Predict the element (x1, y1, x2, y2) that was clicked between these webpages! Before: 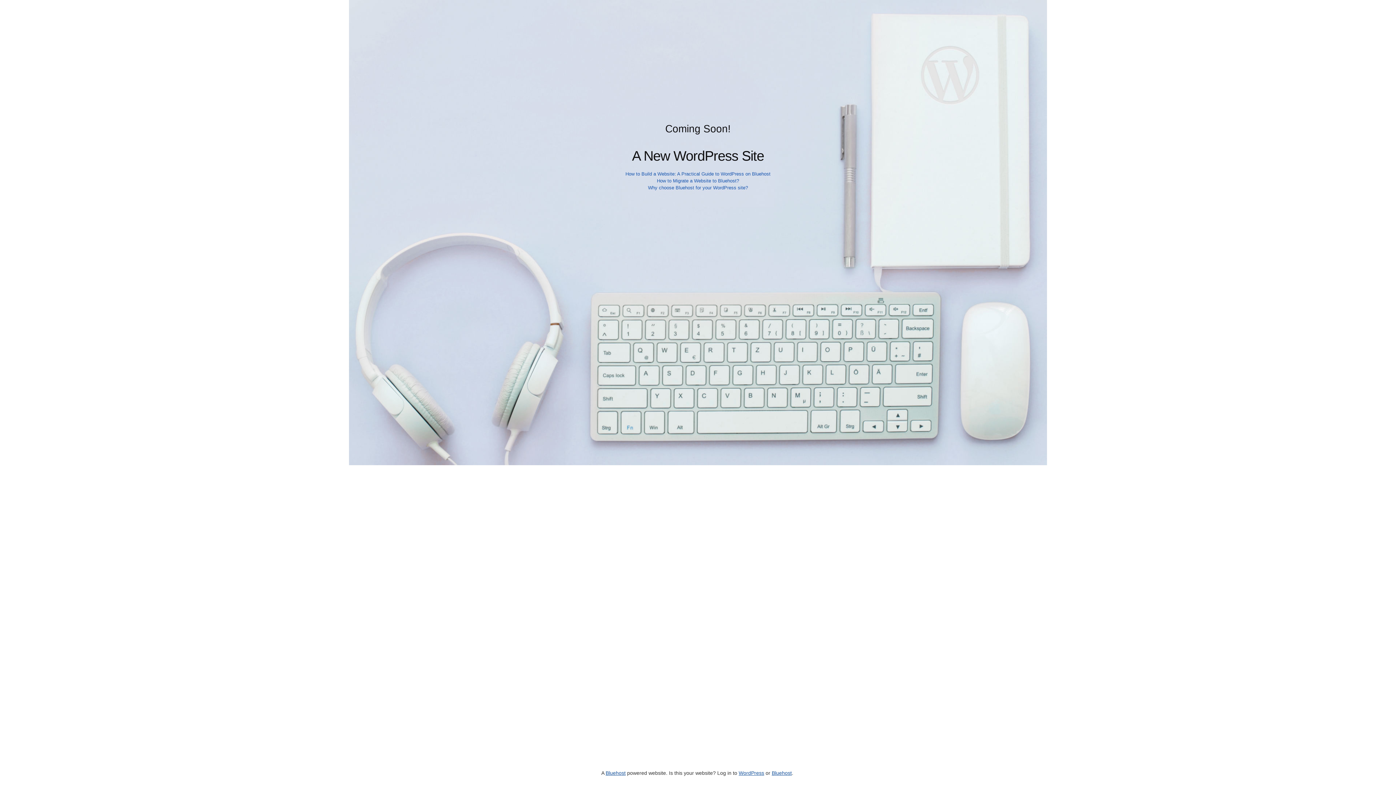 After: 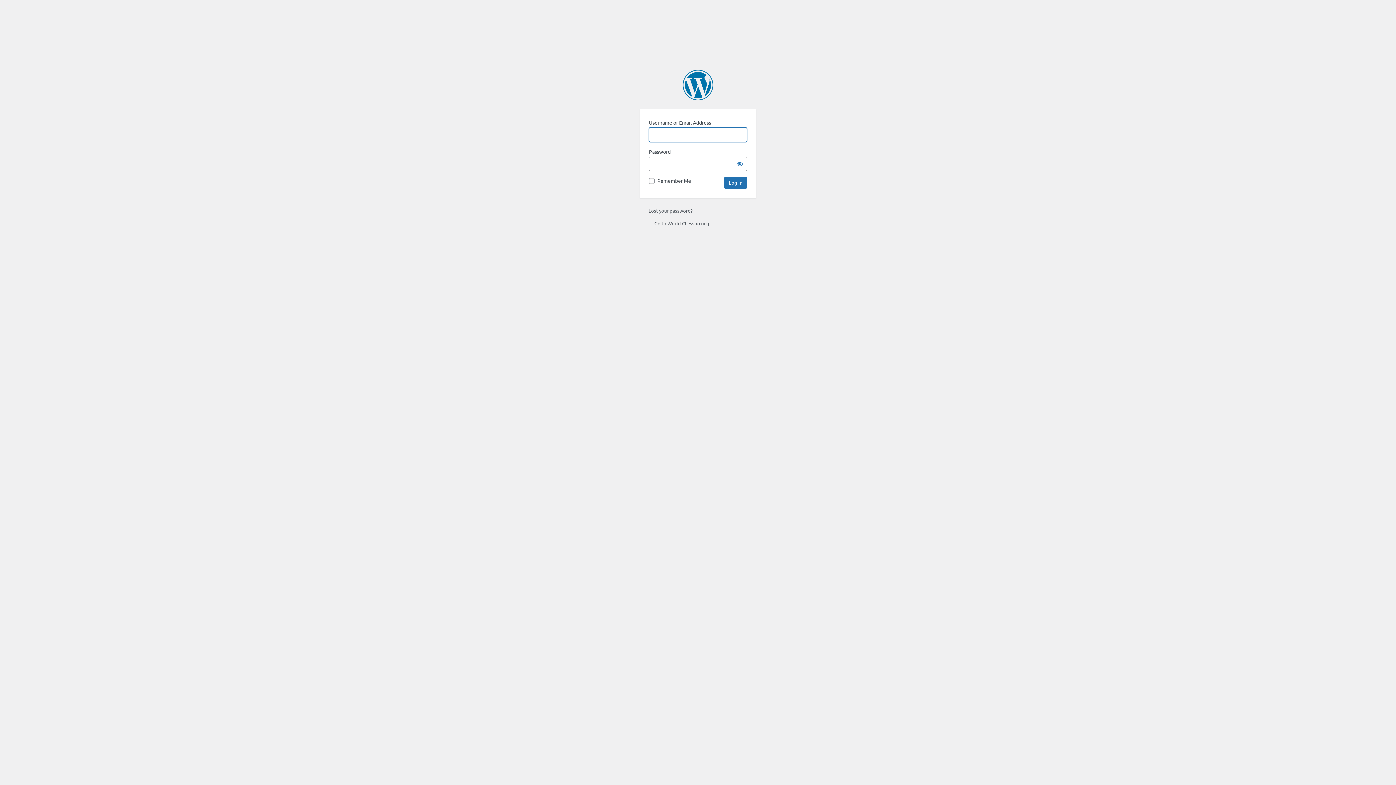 Action: label: WordPress bbox: (738, 770, 764, 776)